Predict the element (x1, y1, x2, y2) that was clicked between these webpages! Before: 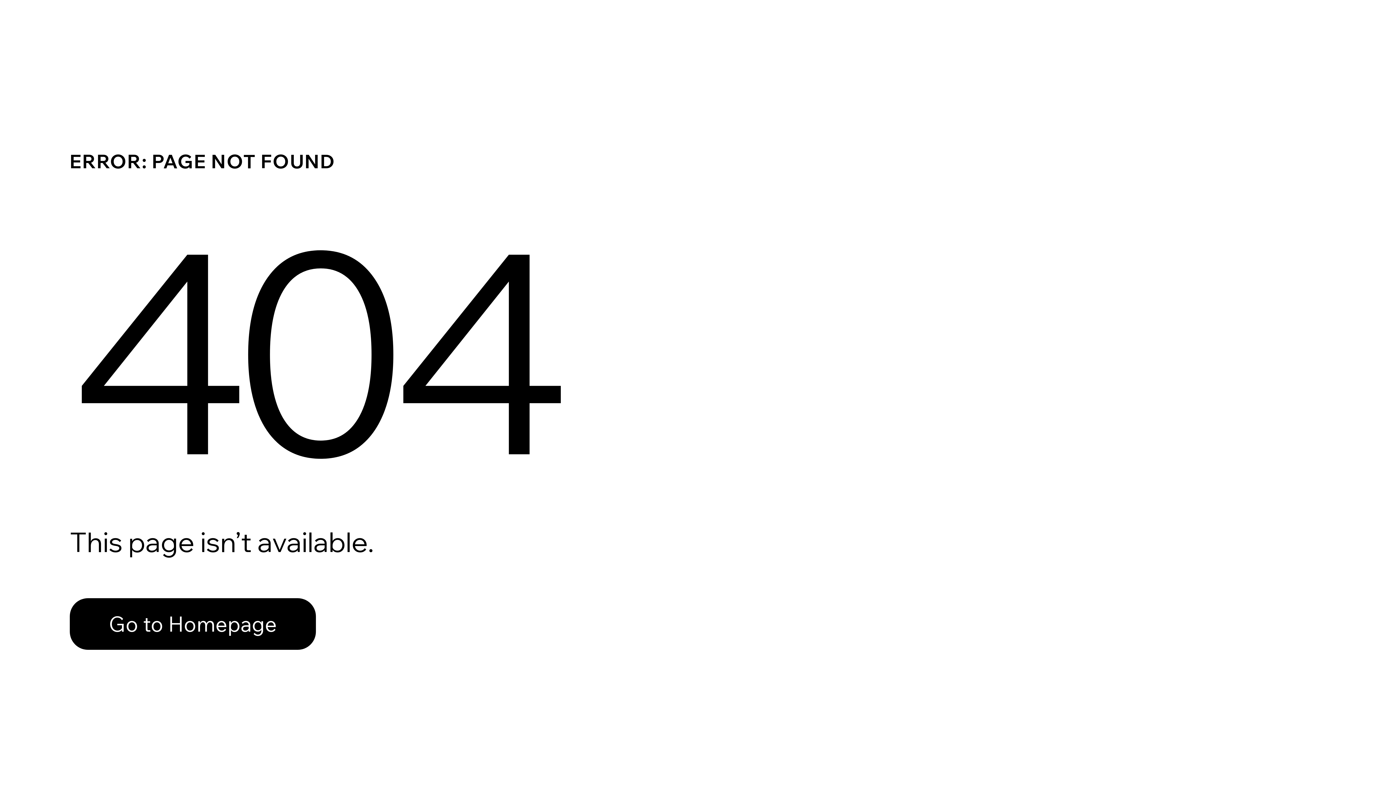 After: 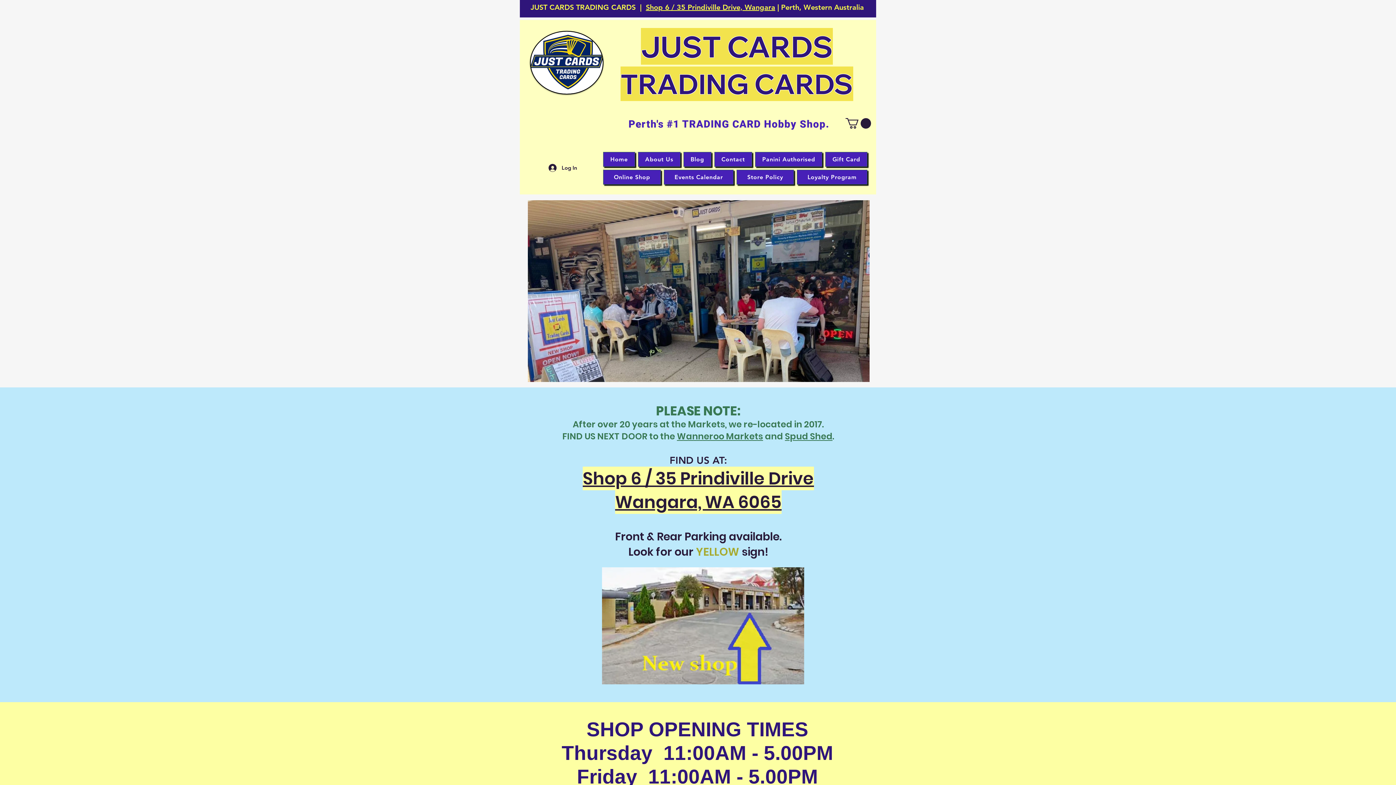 Action: label: Go to Homepage bbox: (69, 582, 768, 659)